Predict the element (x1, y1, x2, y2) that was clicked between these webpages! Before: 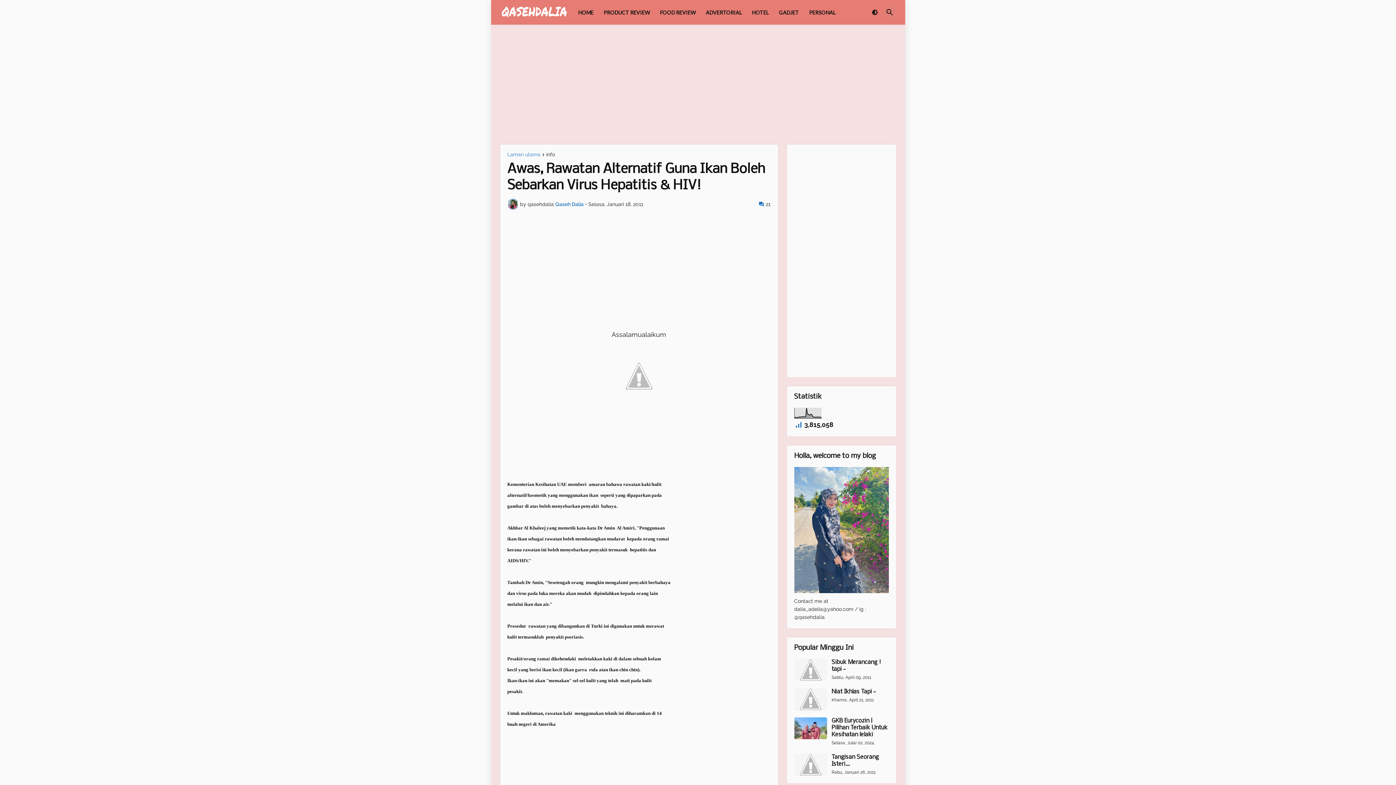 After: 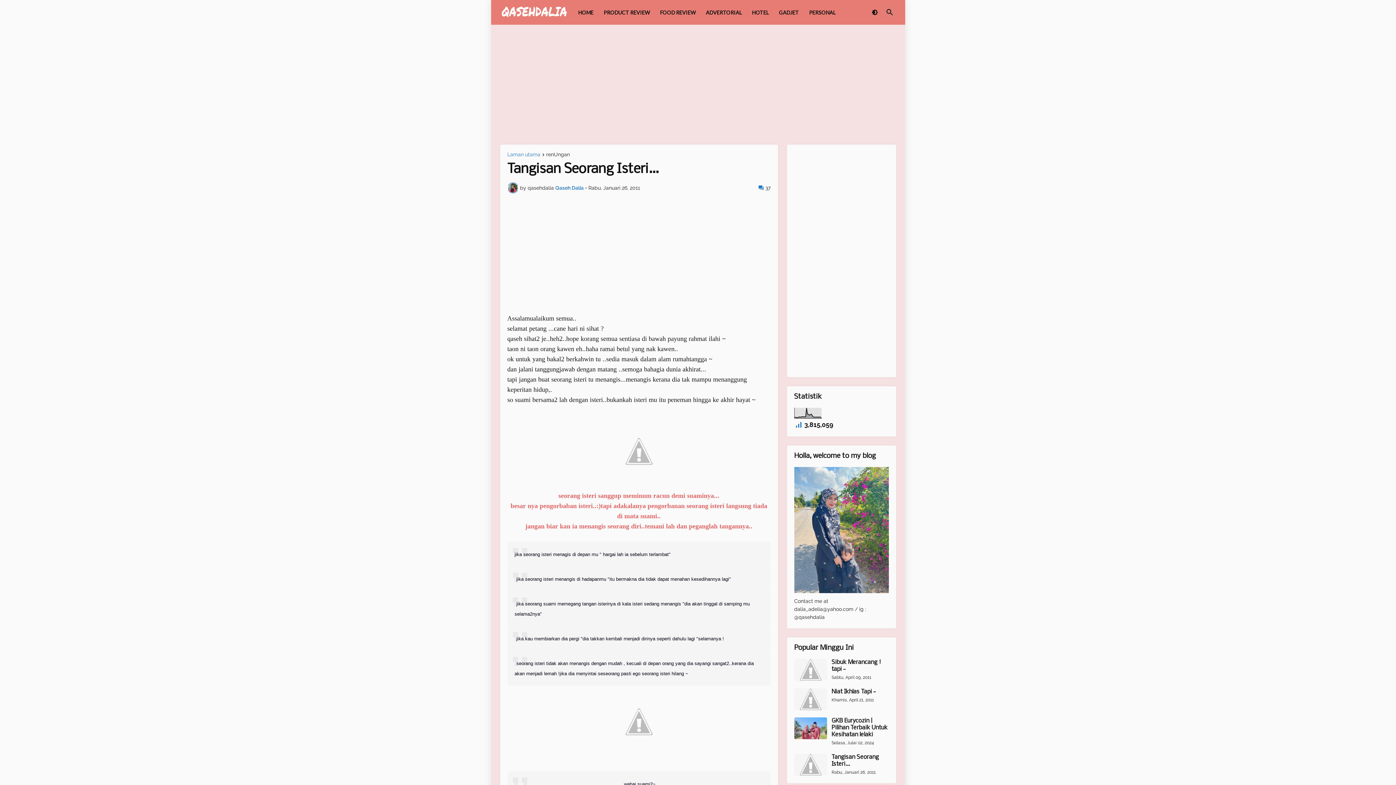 Action: bbox: (794, 754, 827, 775)